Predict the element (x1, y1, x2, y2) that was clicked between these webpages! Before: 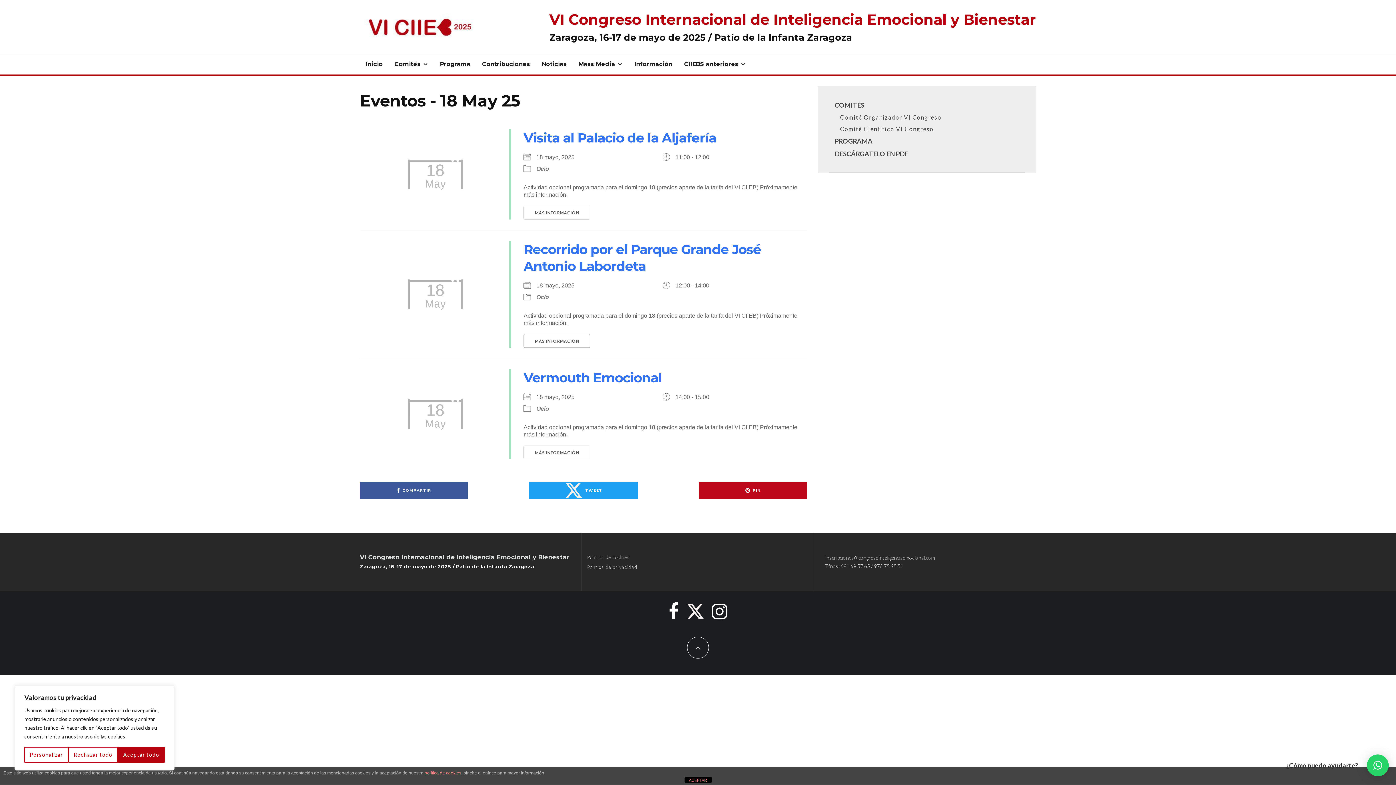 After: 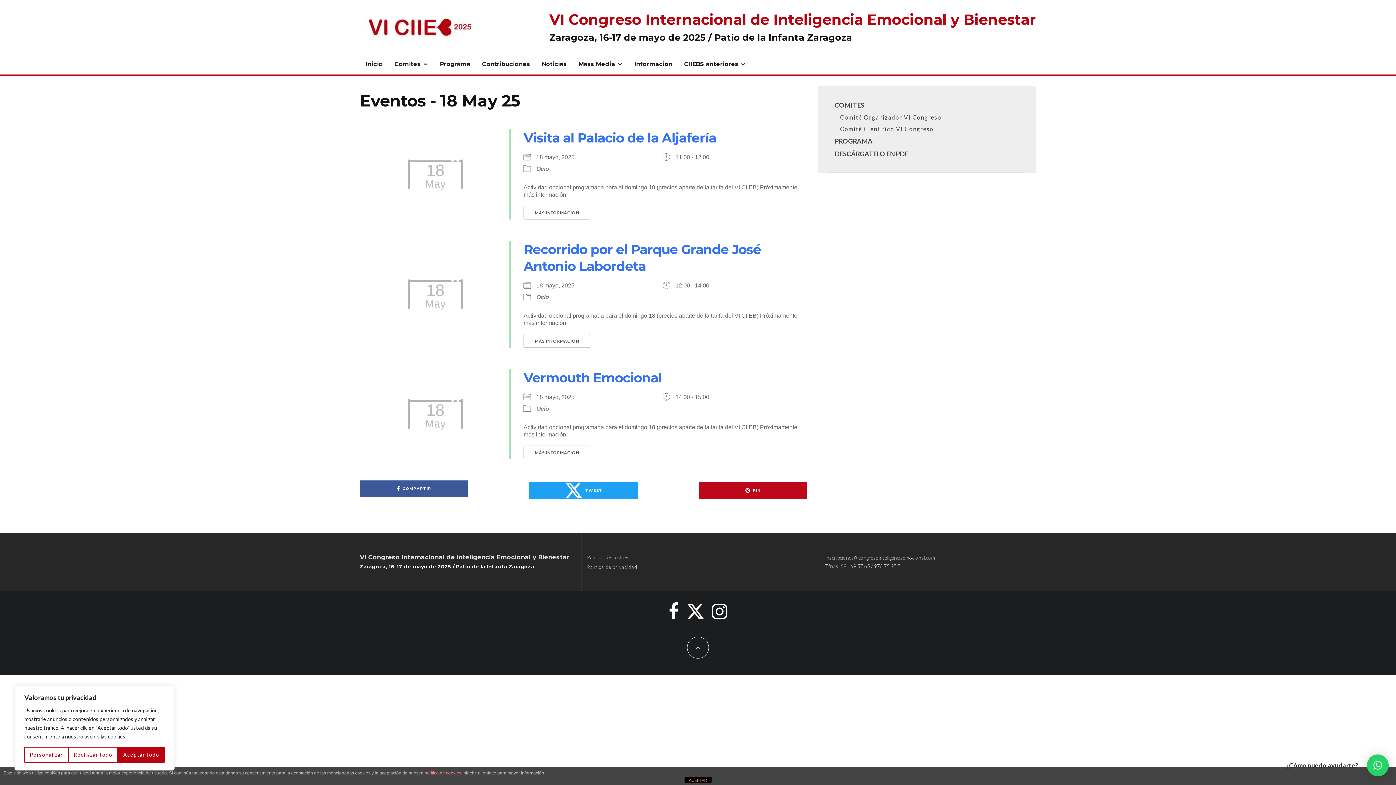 Action: label: COMPARTIR bbox: (360, 482, 468, 498)